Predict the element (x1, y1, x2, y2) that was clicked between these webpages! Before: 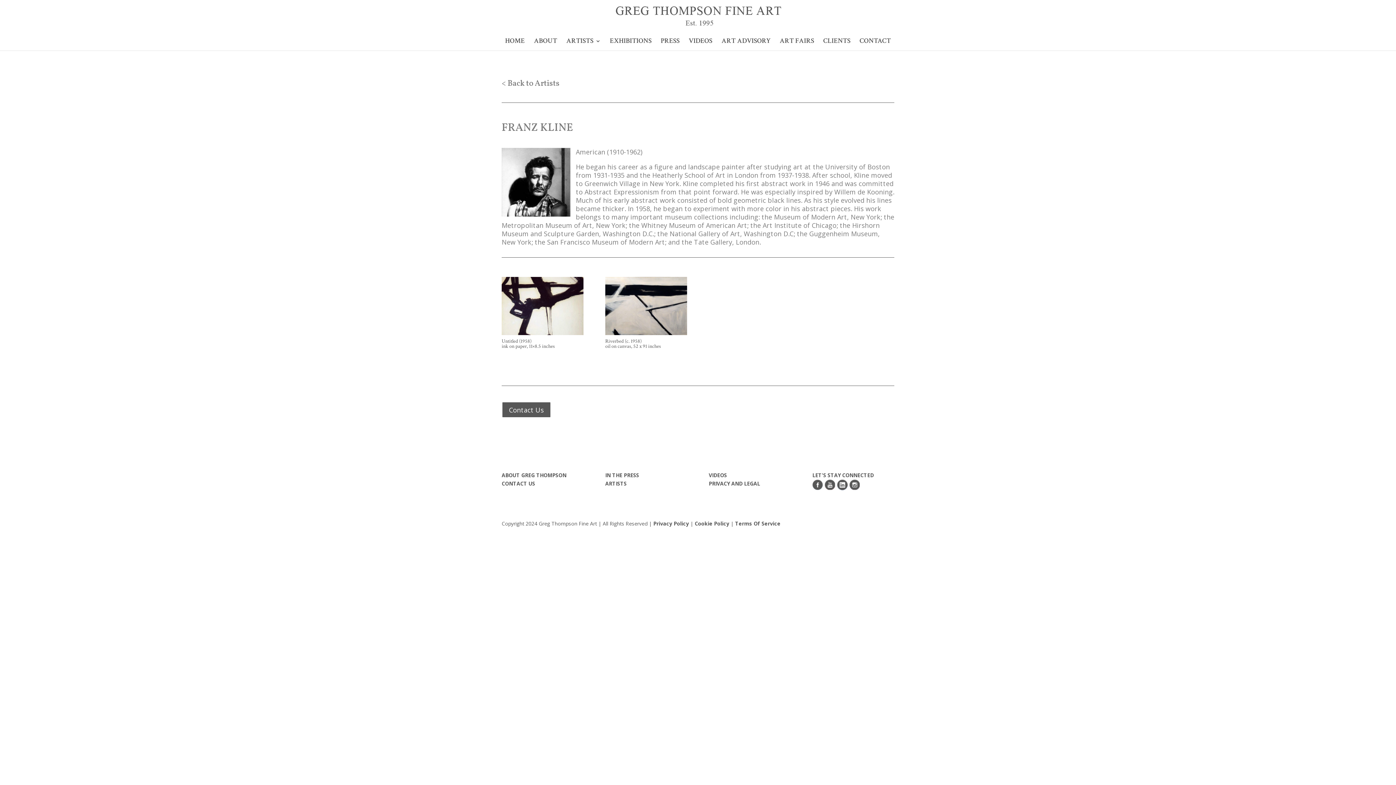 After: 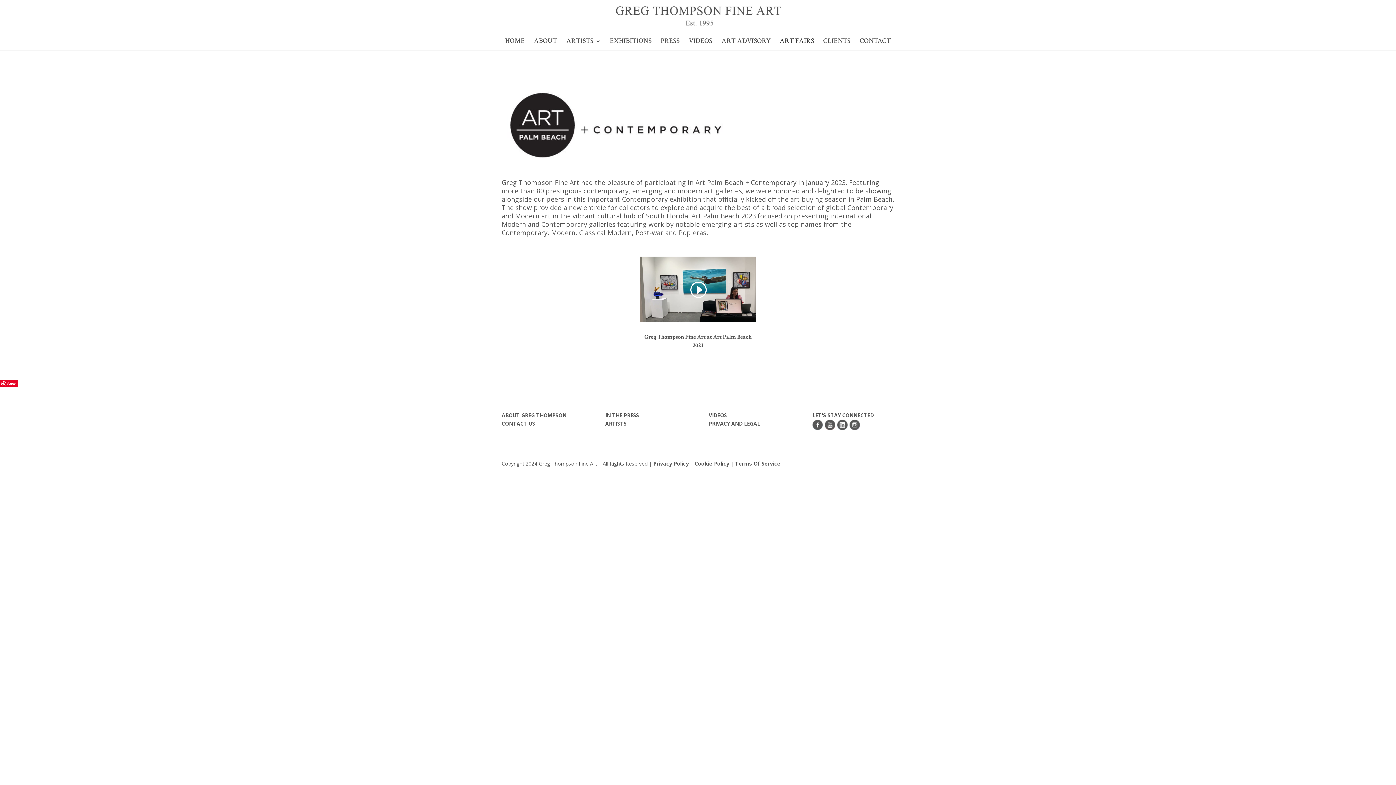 Action: bbox: (779, 38, 814, 50) label: ART FAIRS